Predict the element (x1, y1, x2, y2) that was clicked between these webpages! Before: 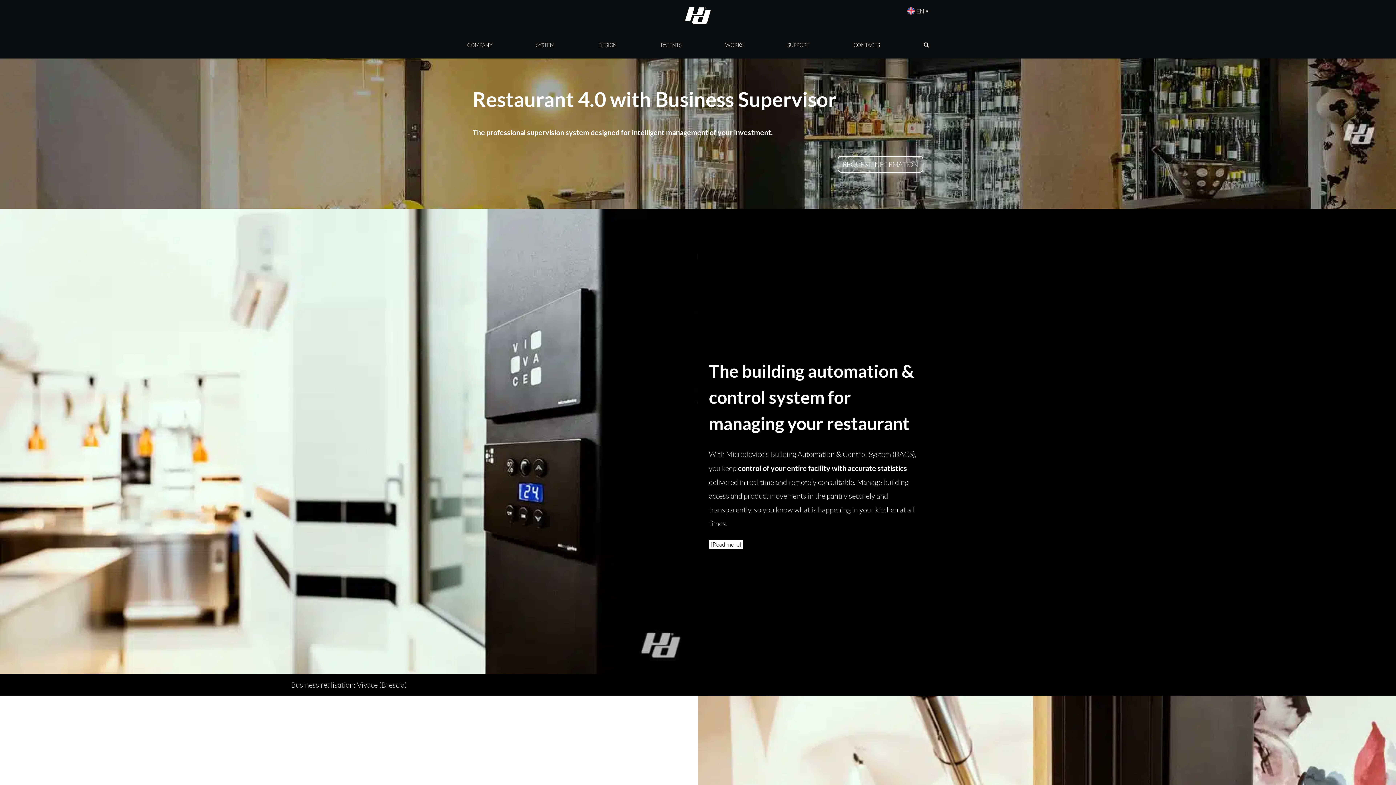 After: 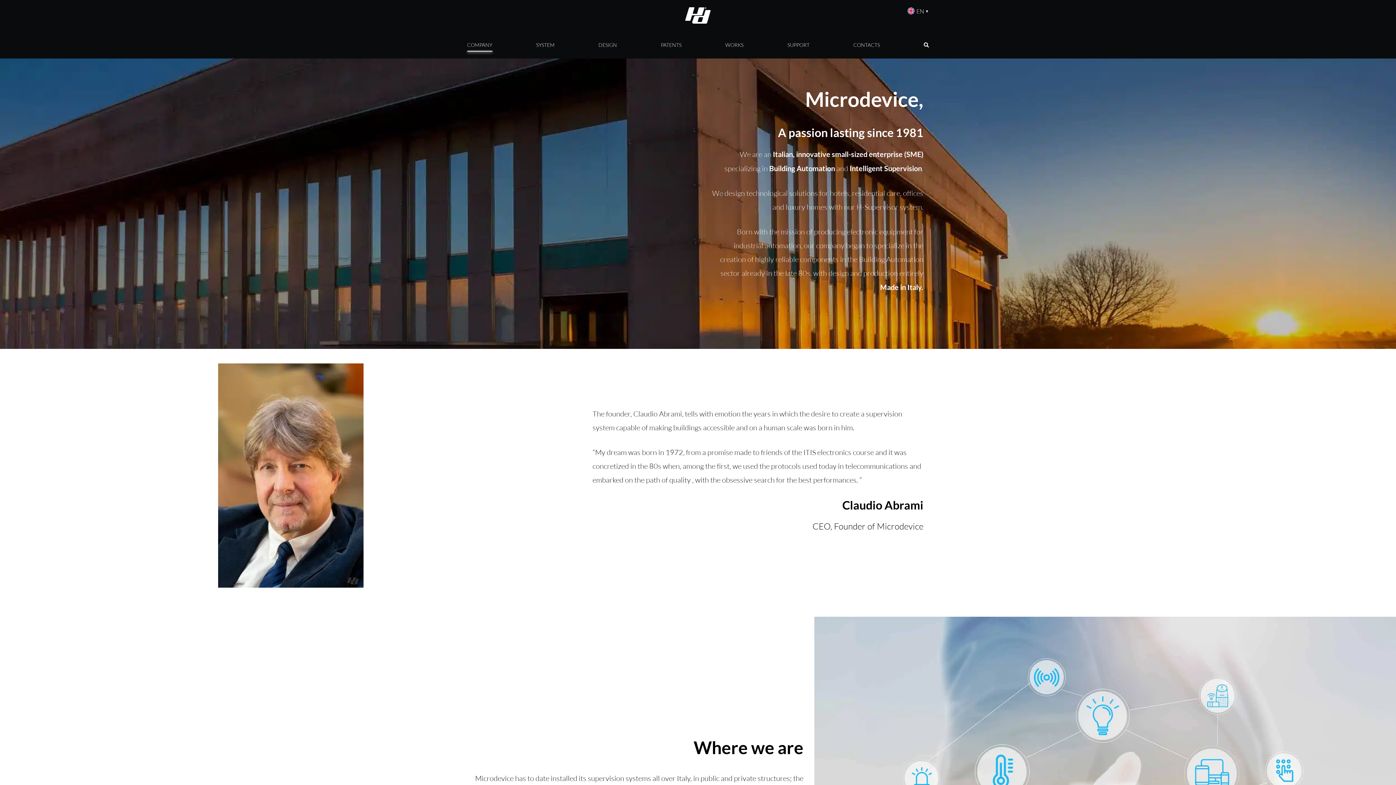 Action: label: COMPANY bbox: (467, 38, 492, 51)